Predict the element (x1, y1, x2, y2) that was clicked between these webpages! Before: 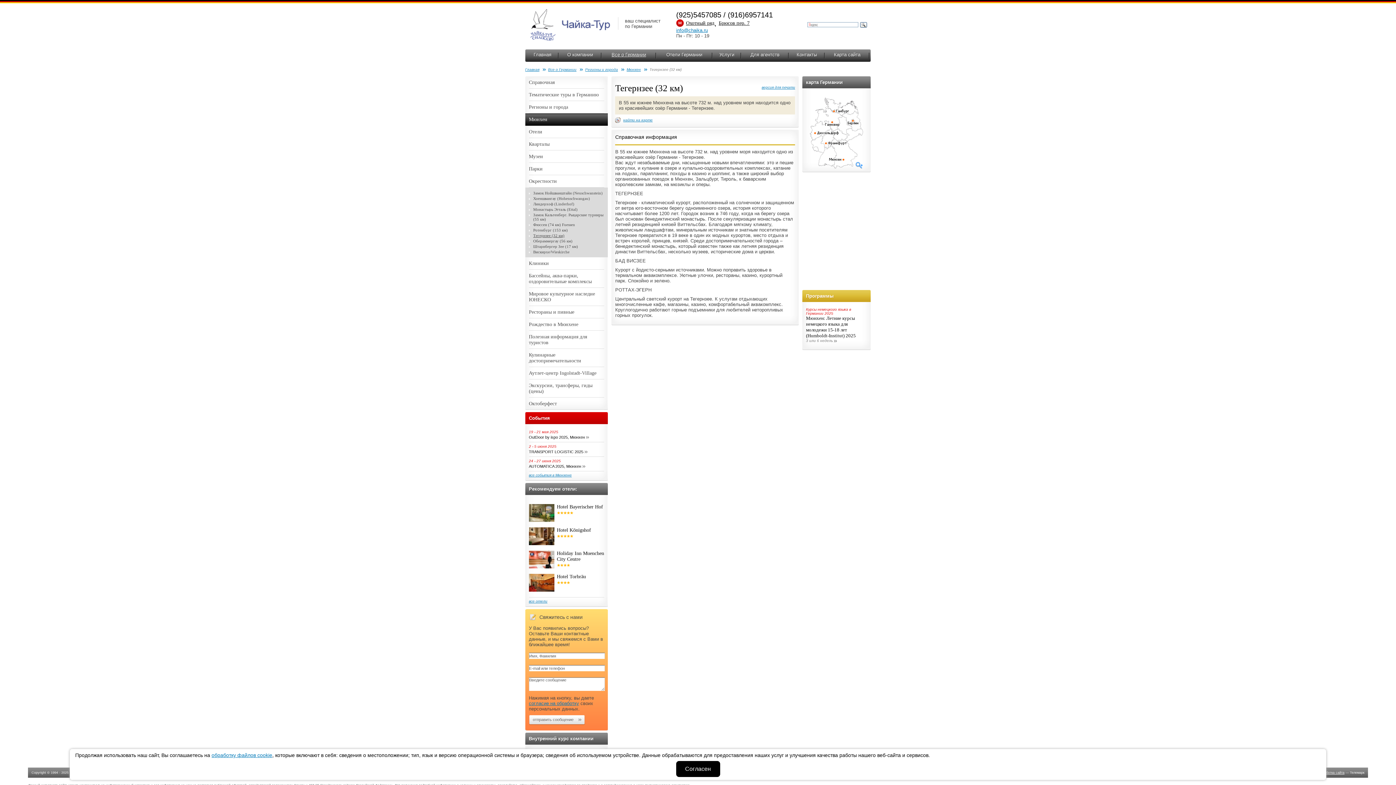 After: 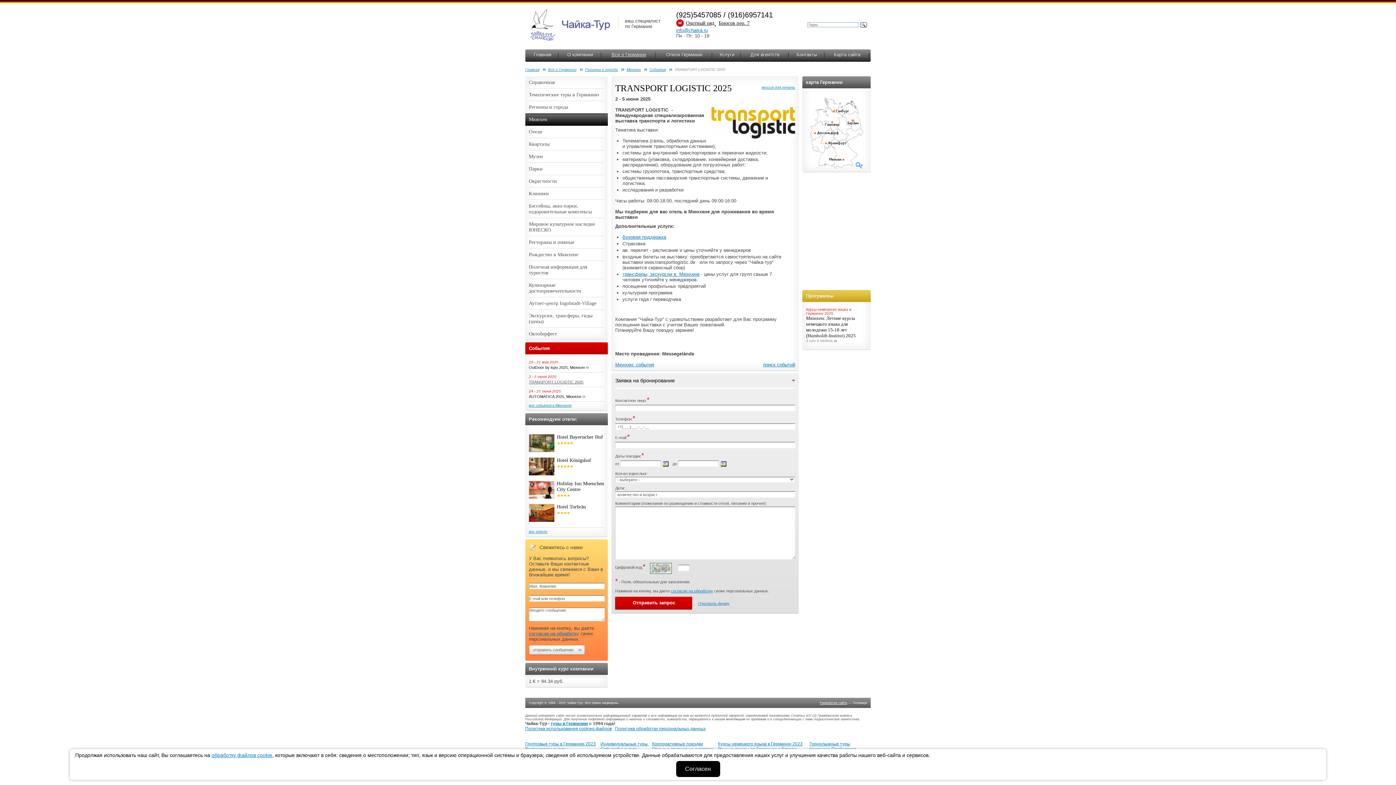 Action: label: TRANSPORT LOGISTIC 2025 bbox: (529, 449, 583, 454)